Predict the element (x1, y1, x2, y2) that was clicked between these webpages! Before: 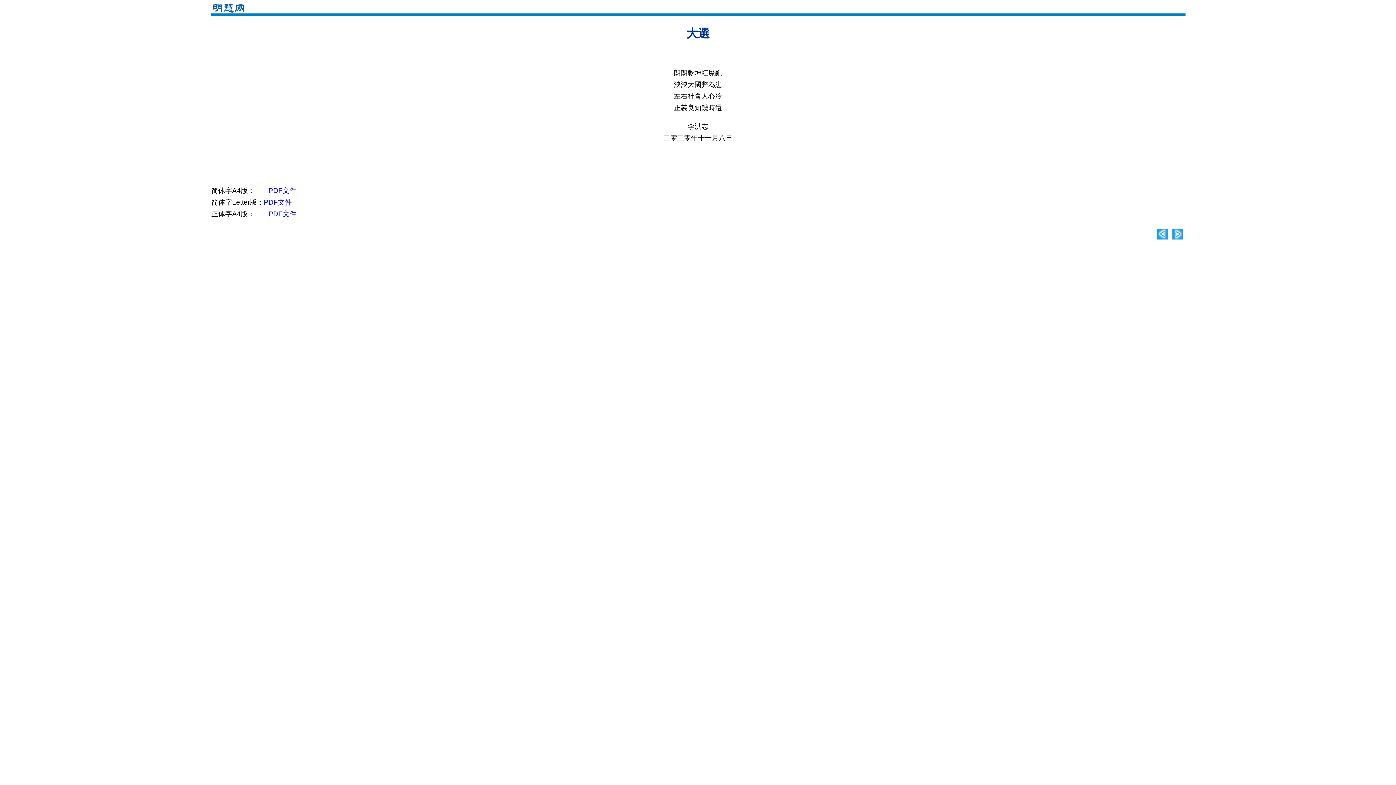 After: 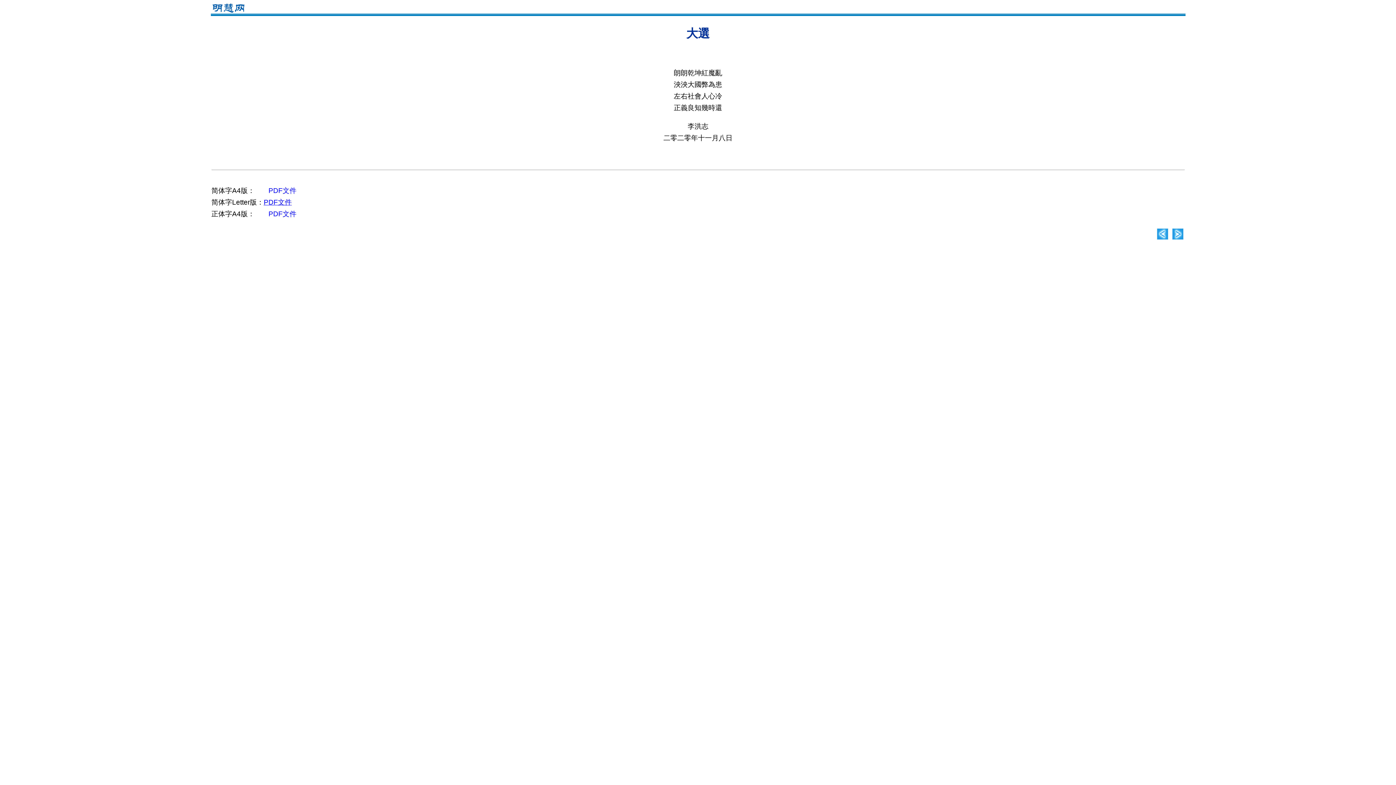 Action: bbox: (263, 198, 291, 206) label: PDF文件